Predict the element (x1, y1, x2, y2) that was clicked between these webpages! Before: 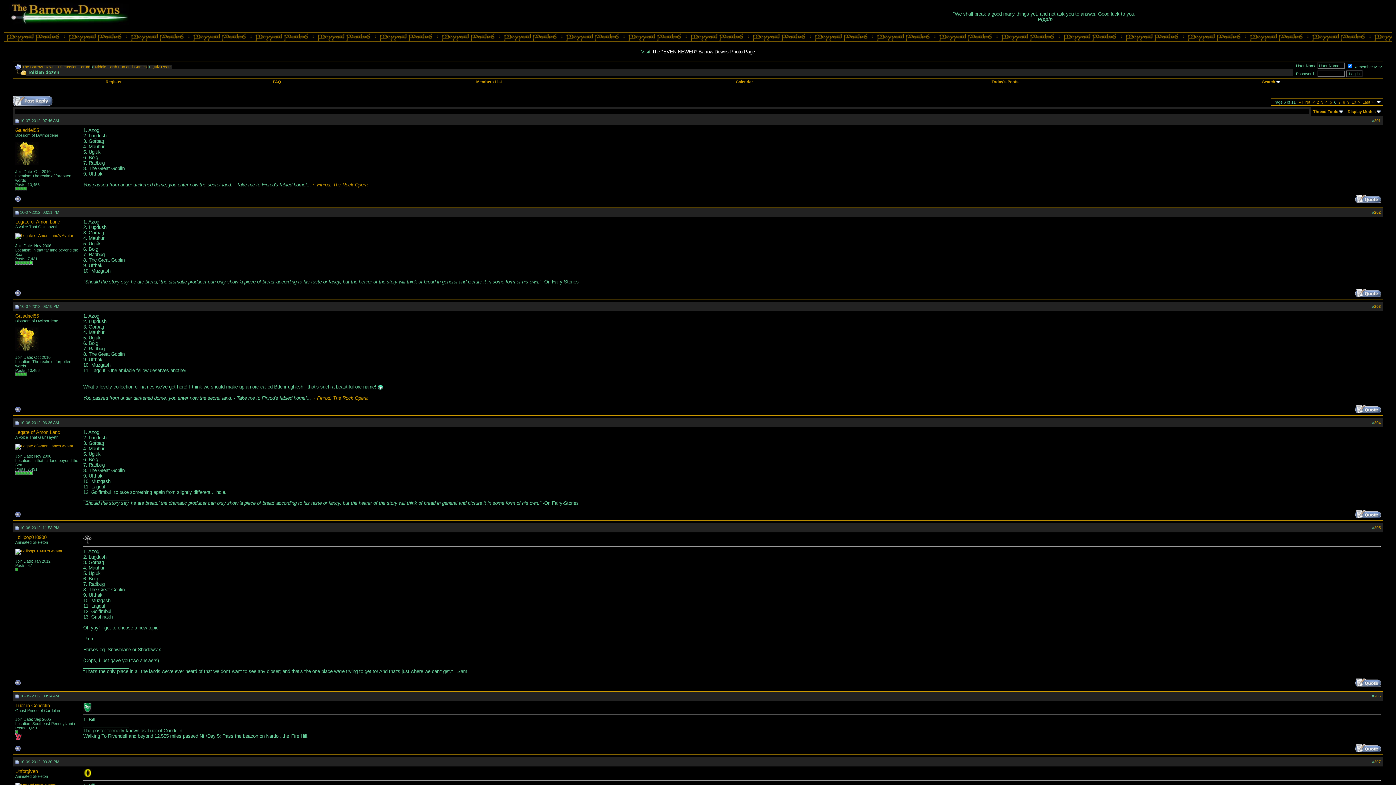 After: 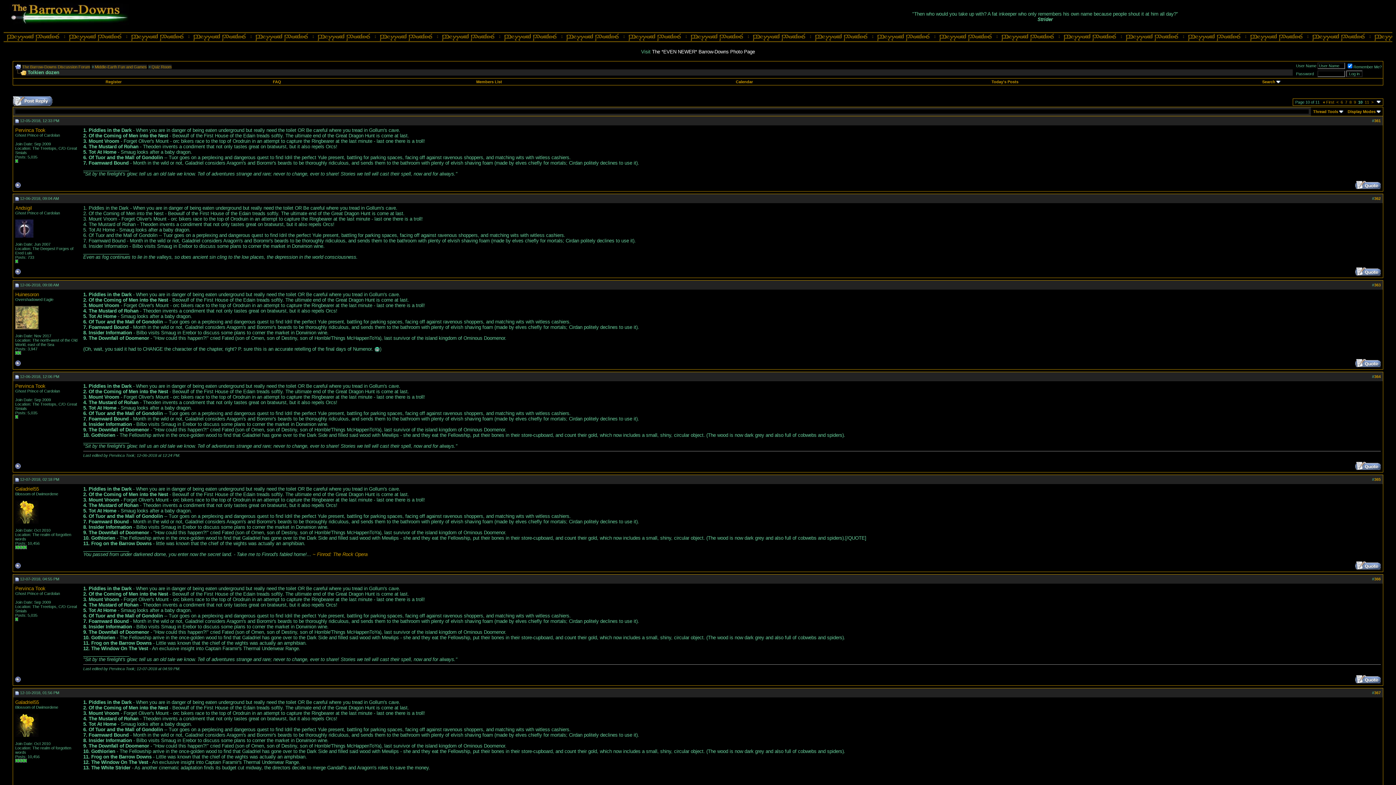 Action: bbox: (1352, 100, 1356, 104) label: 10